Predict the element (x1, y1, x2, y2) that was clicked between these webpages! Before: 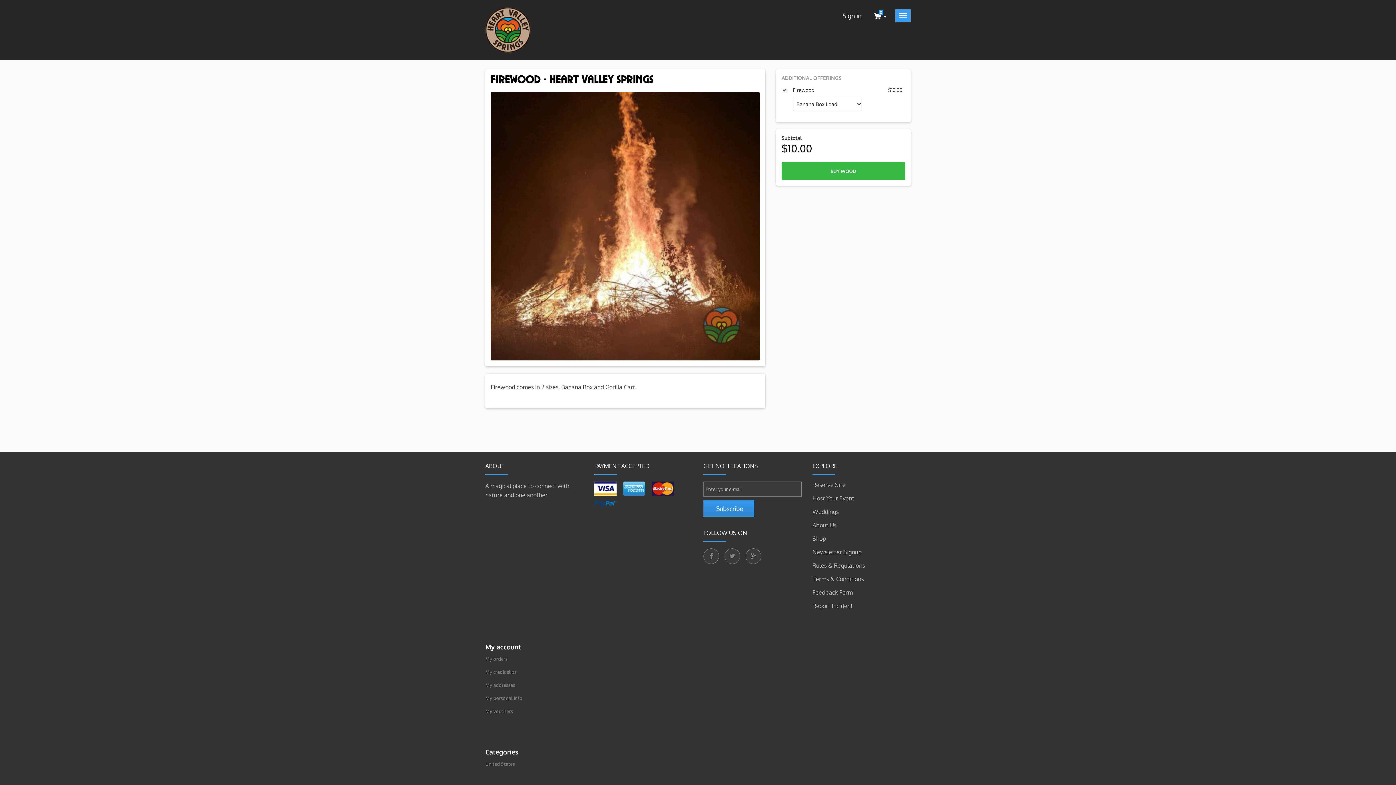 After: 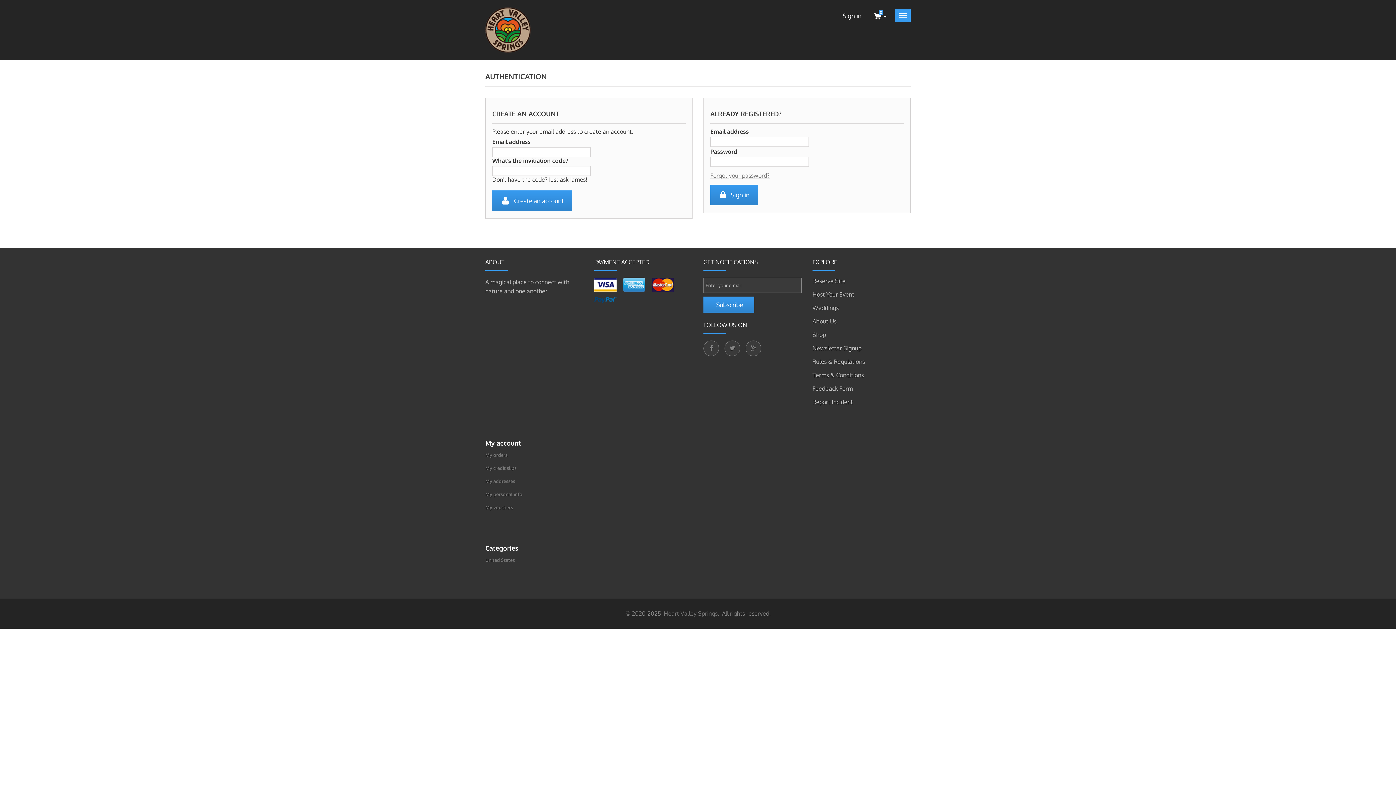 Action: bbox: (485, 708, 513, 714) label: My vouchers